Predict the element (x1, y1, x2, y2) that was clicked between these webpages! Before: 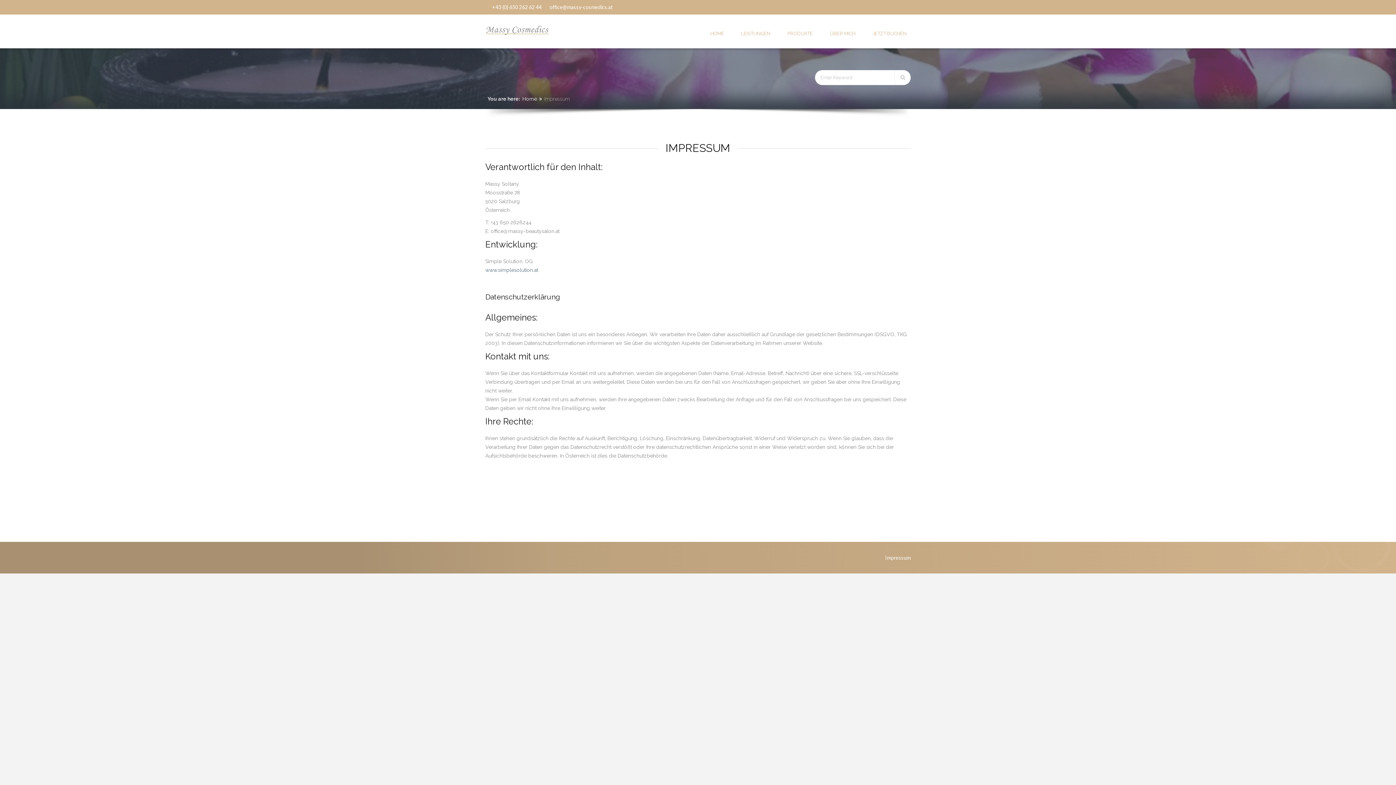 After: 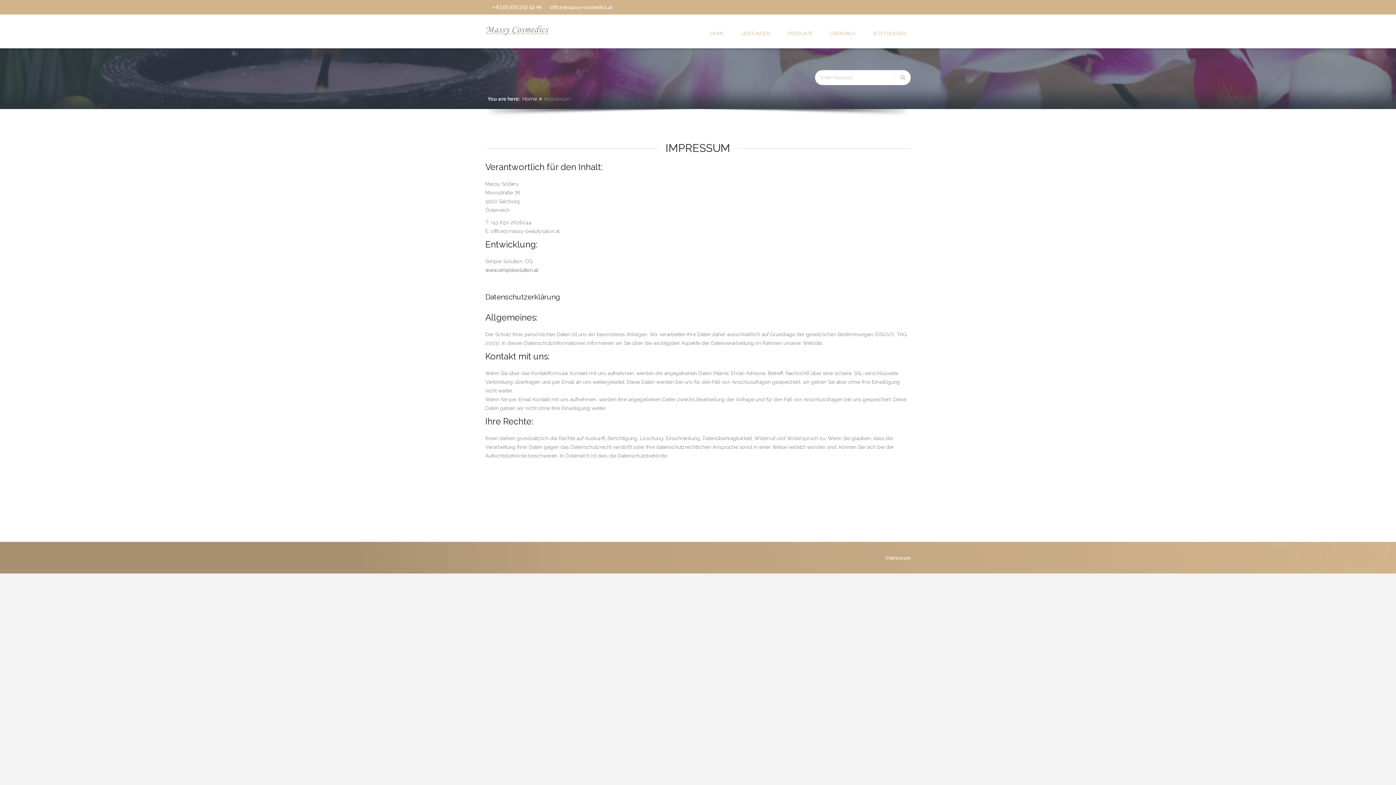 Action: label: office@massy-cosmedics.at bbox: (545, 4, 613, 9)